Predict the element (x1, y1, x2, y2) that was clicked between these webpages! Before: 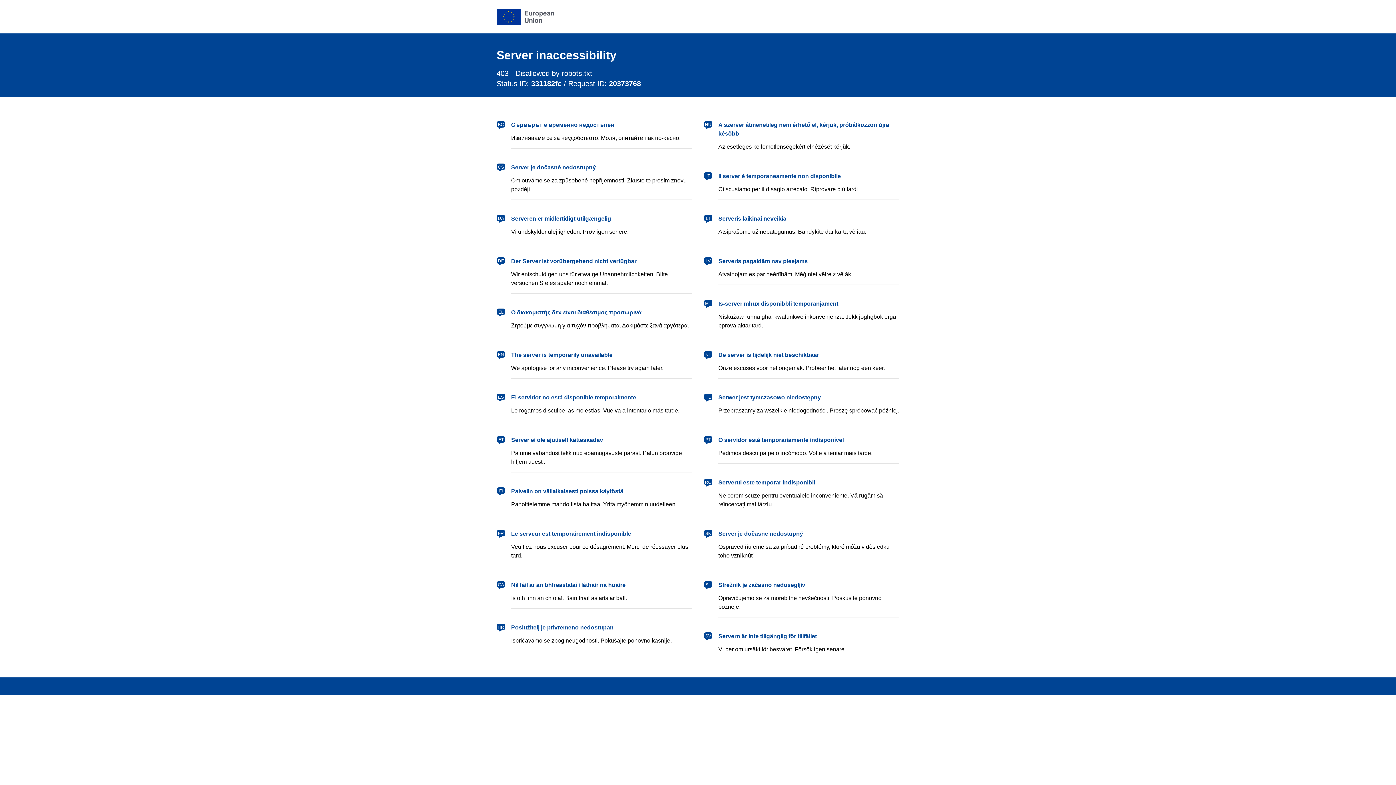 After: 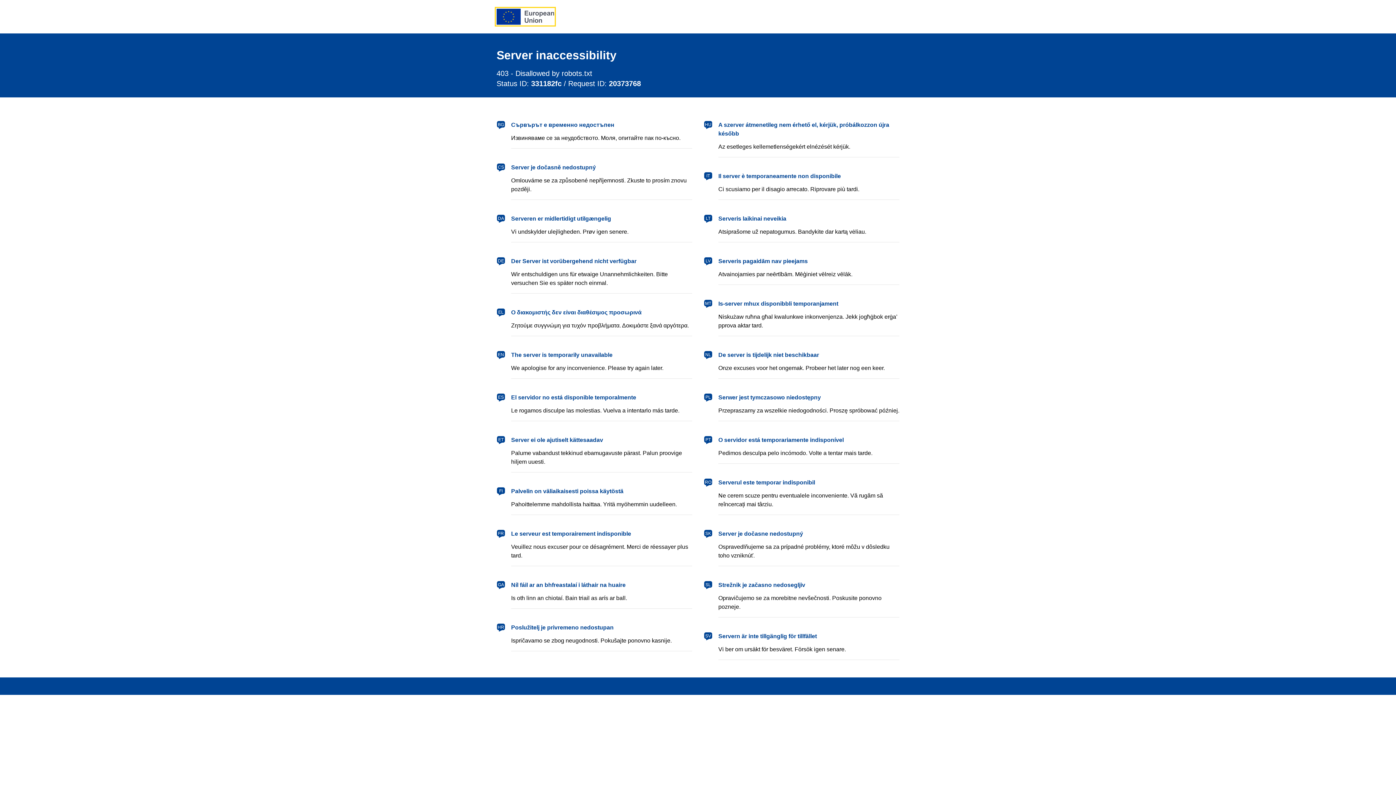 Action: bbox: (496, 8, 554, 24) label: European Union